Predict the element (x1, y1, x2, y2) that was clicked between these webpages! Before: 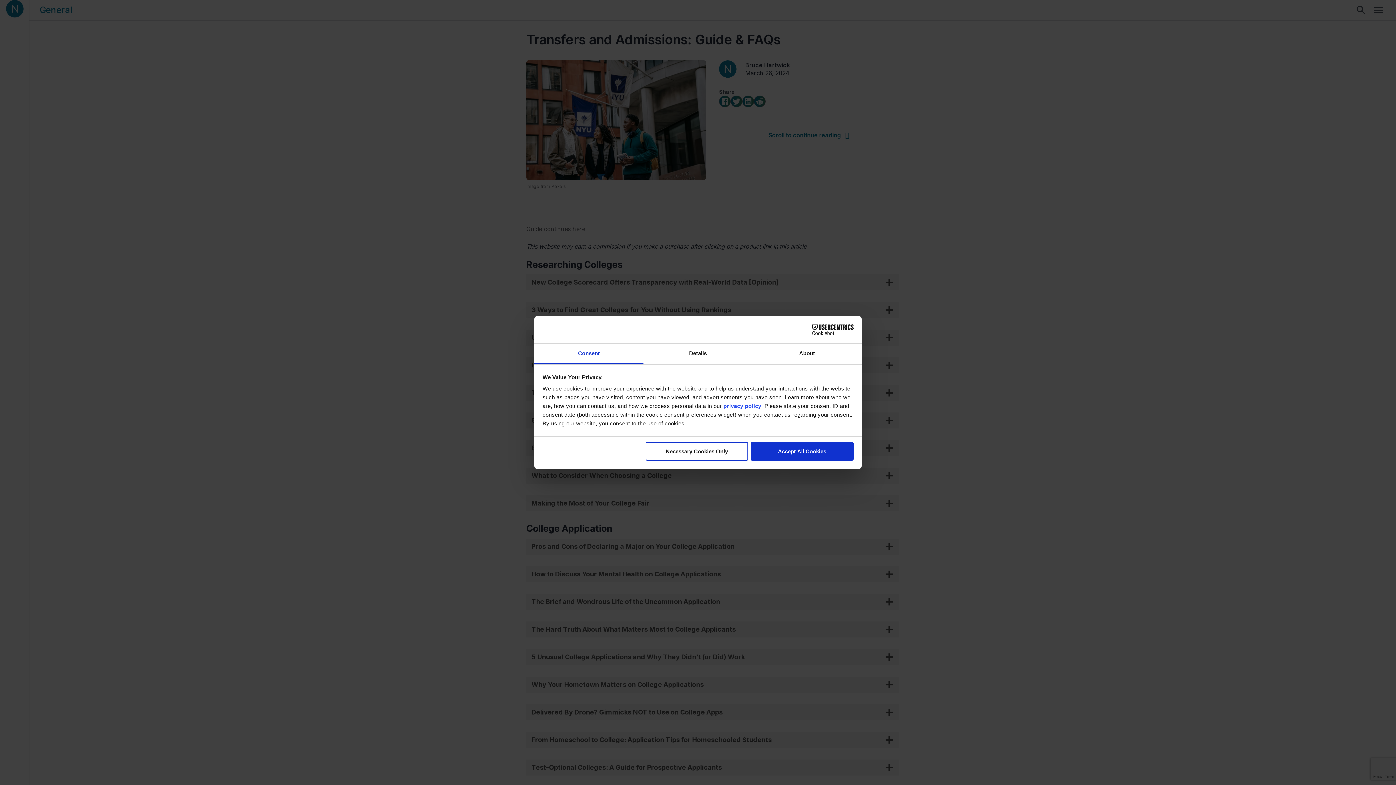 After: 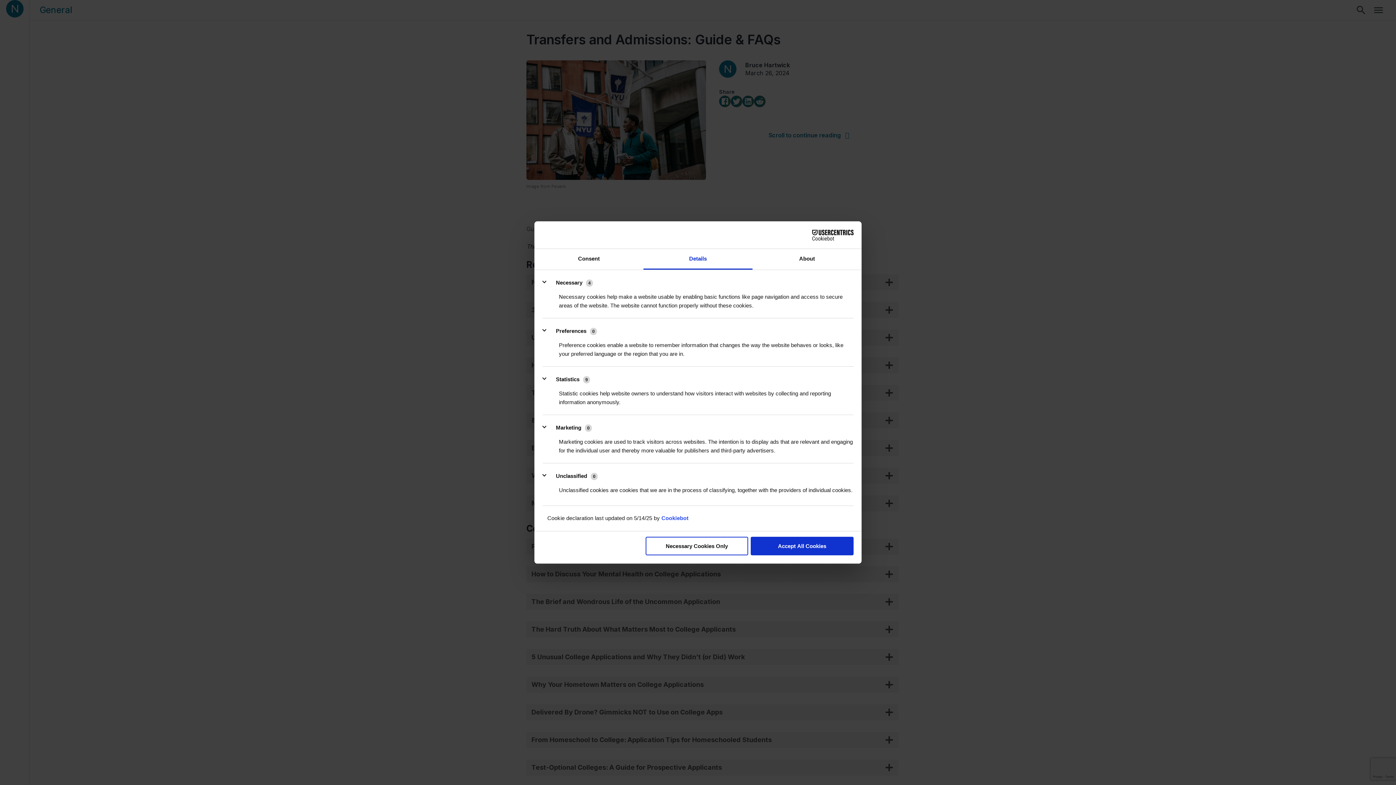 Action: bbox: (643, 343, 752, 364) label: Details